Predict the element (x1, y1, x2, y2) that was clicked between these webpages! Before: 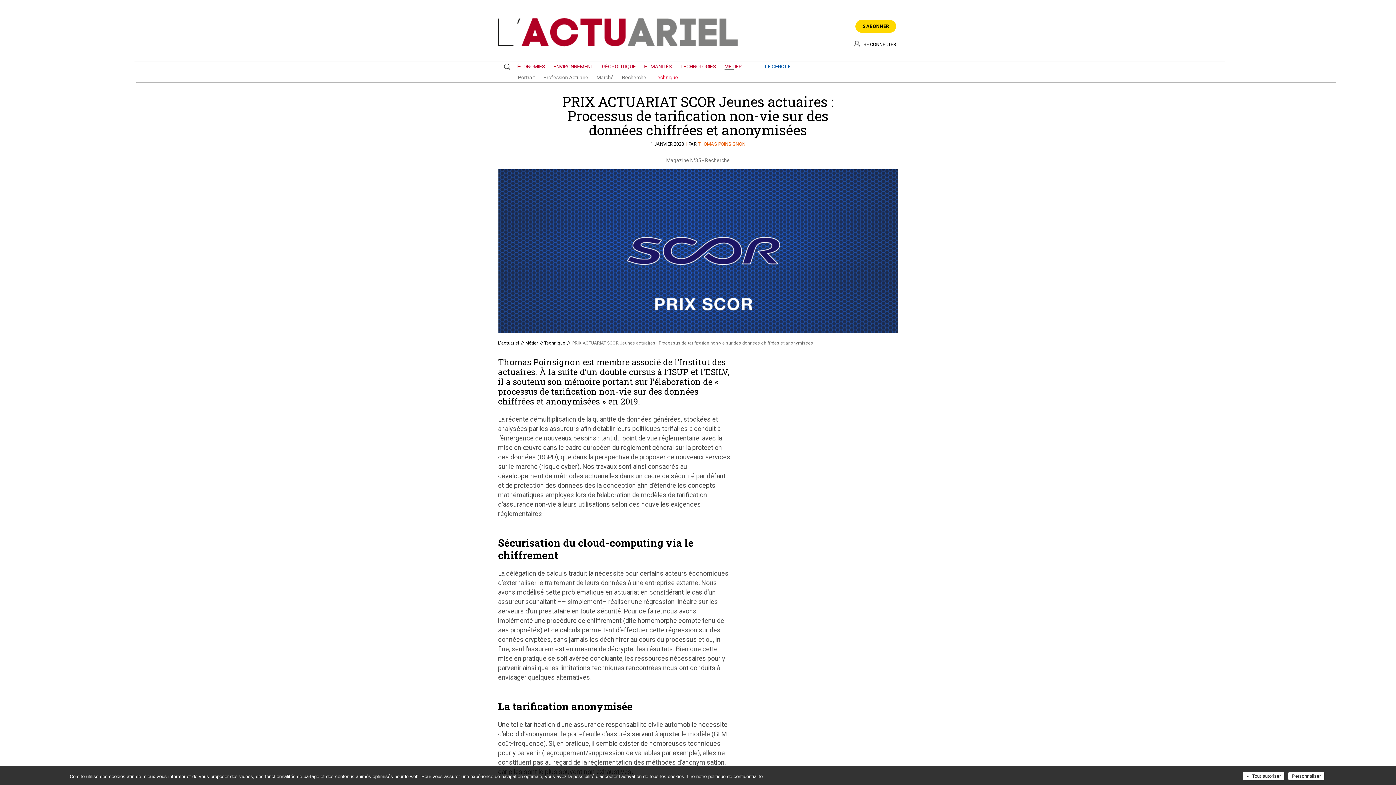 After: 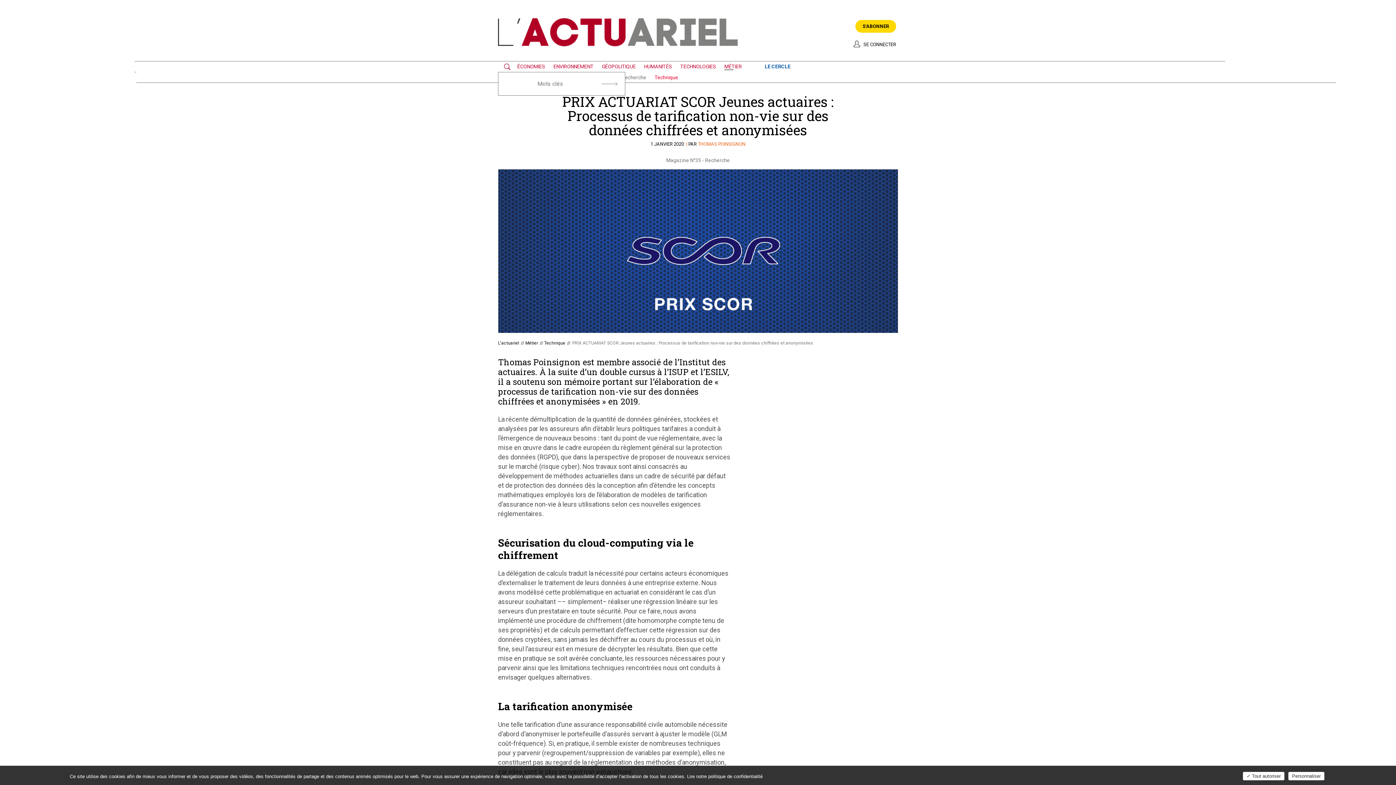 Action: bbox: (498, 61, 516, 72) label: RECHERCHE